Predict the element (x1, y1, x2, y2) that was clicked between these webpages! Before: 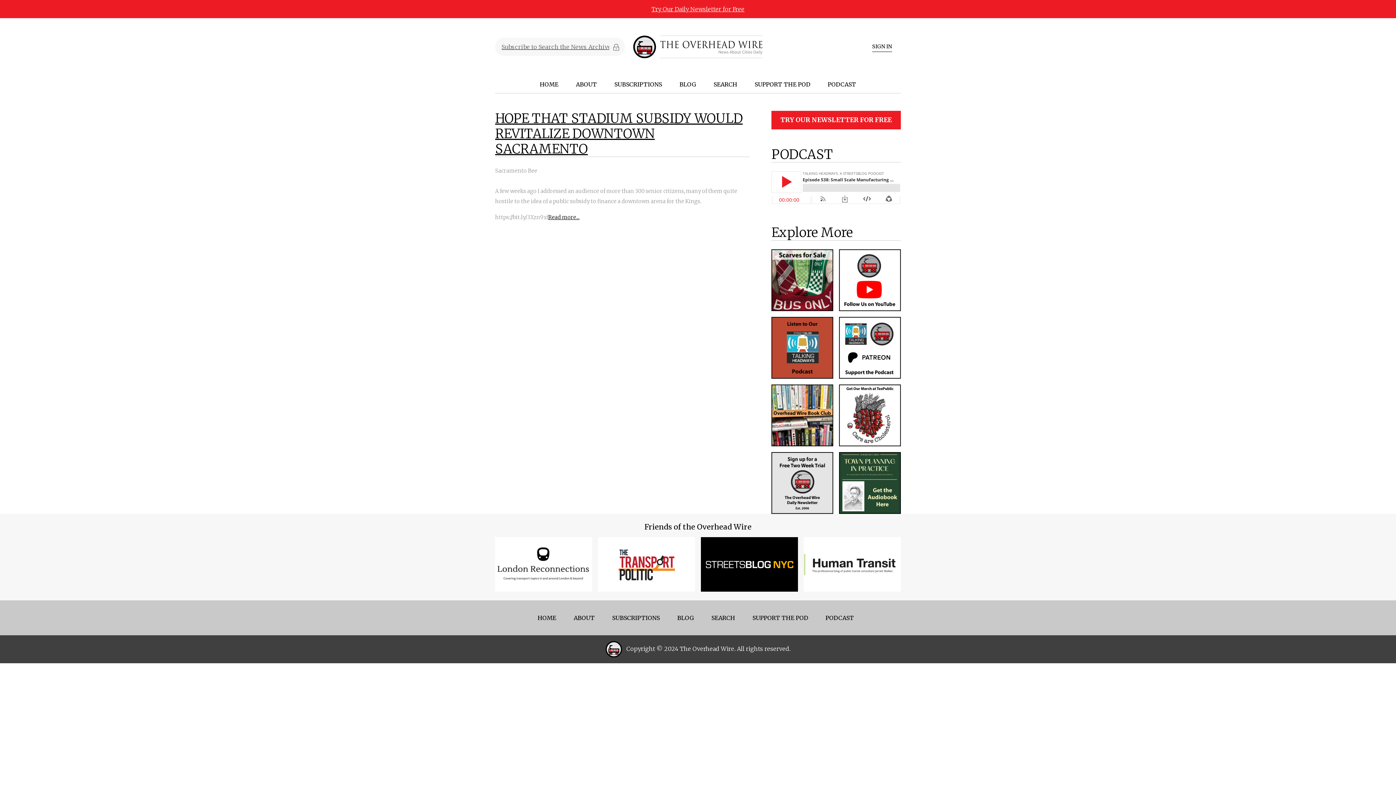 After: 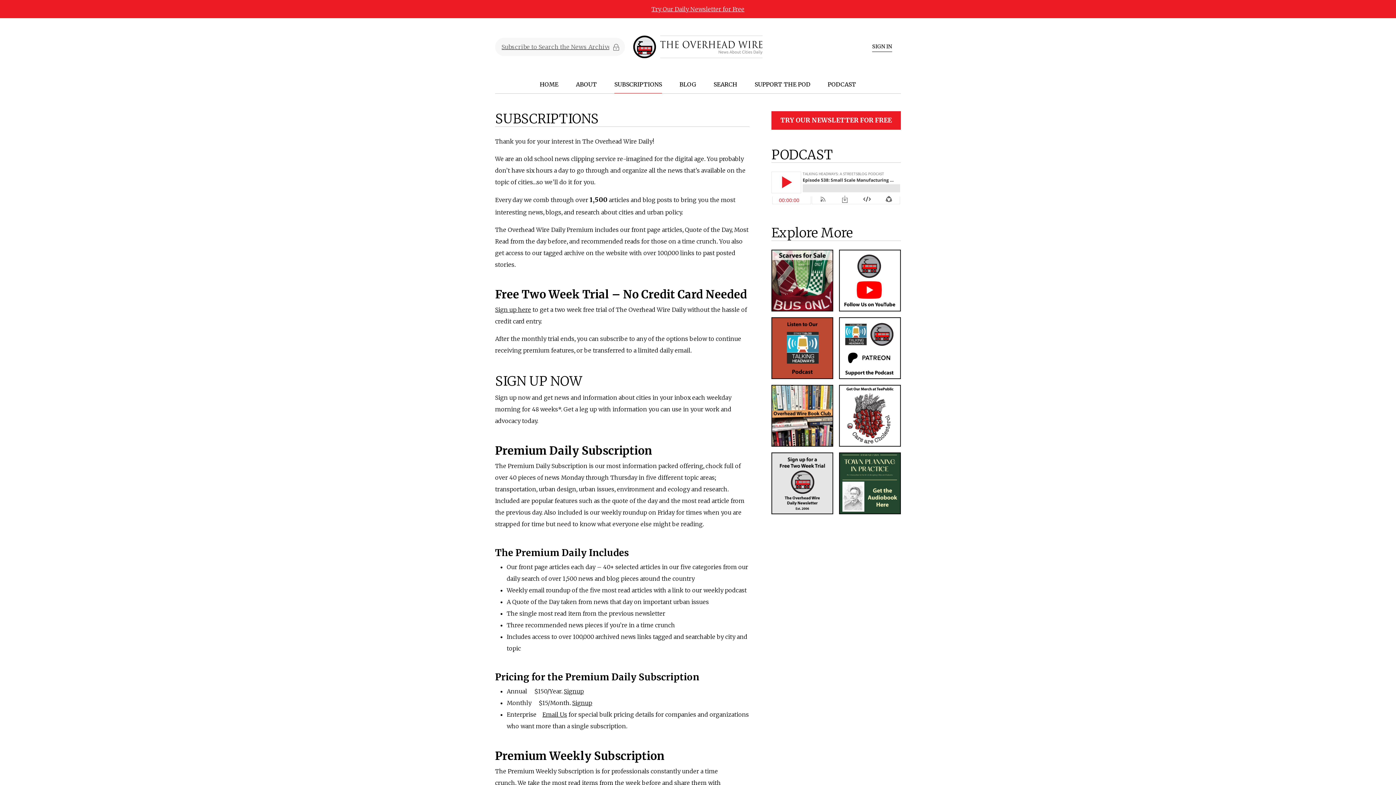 Action: label: SUBSCRIPTIONS bbox: (612, 609, 660, 626)